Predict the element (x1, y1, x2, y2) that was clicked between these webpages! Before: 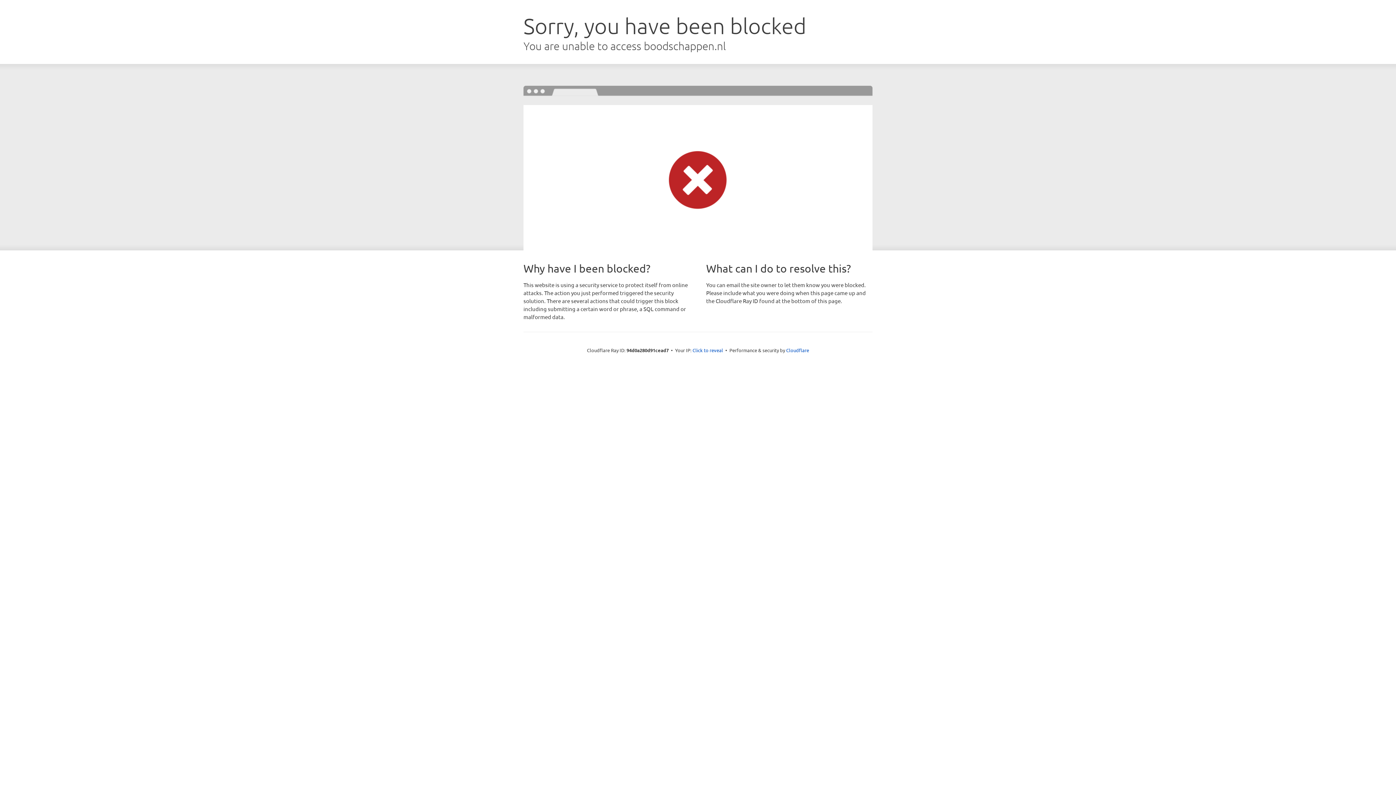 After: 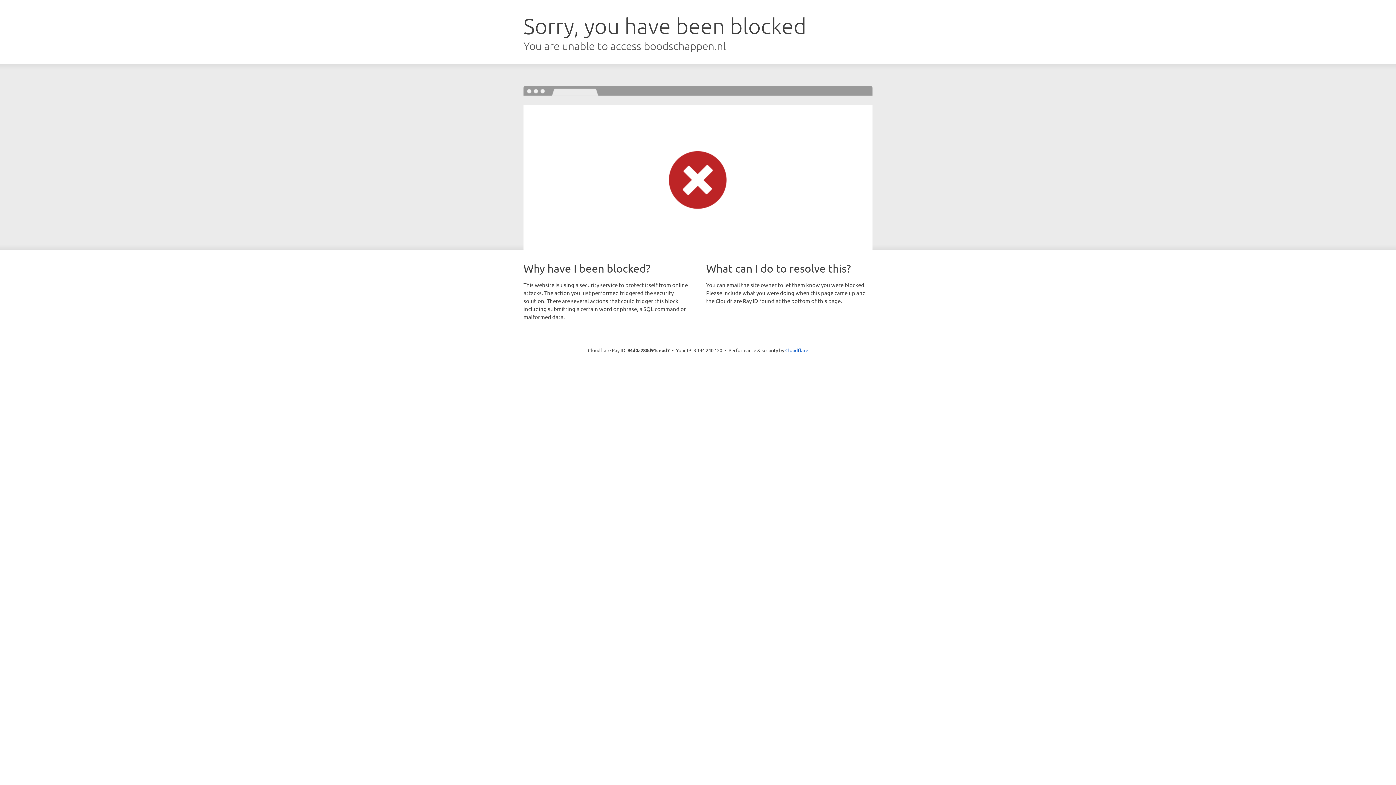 Action: label: Click to reveal bbox: (692, 346, 723, 353)